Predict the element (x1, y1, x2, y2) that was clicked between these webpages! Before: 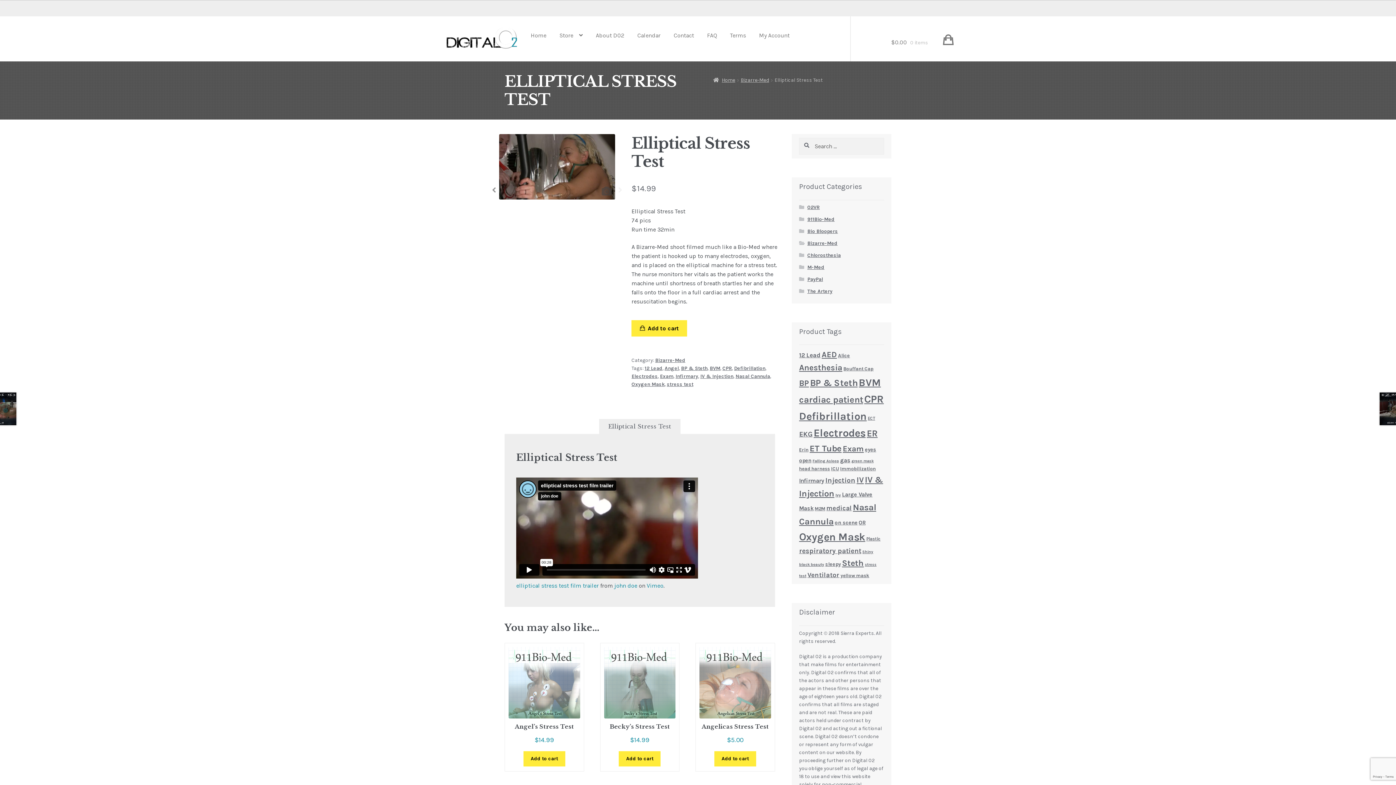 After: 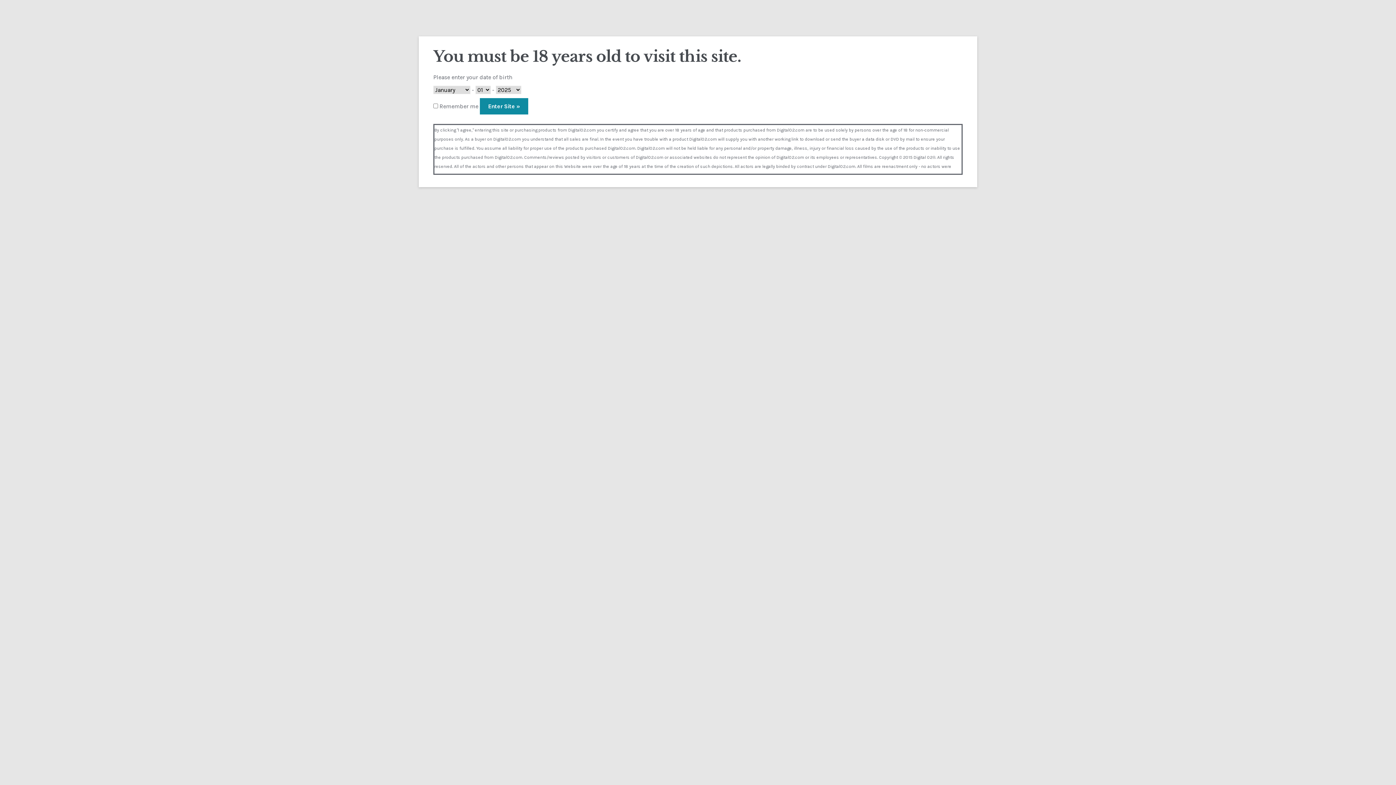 Action: label: BP (139 products) bbox: (799, 378, 809, 388)